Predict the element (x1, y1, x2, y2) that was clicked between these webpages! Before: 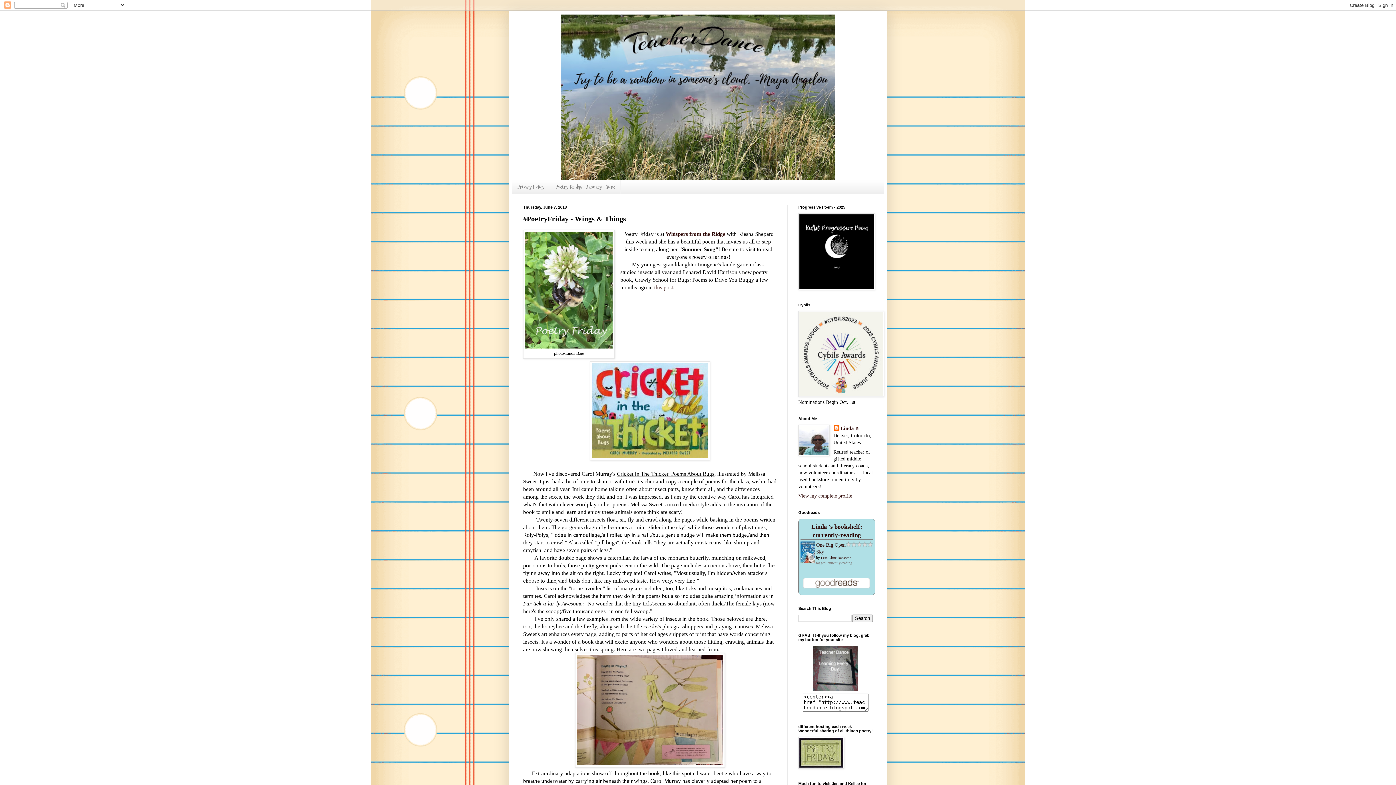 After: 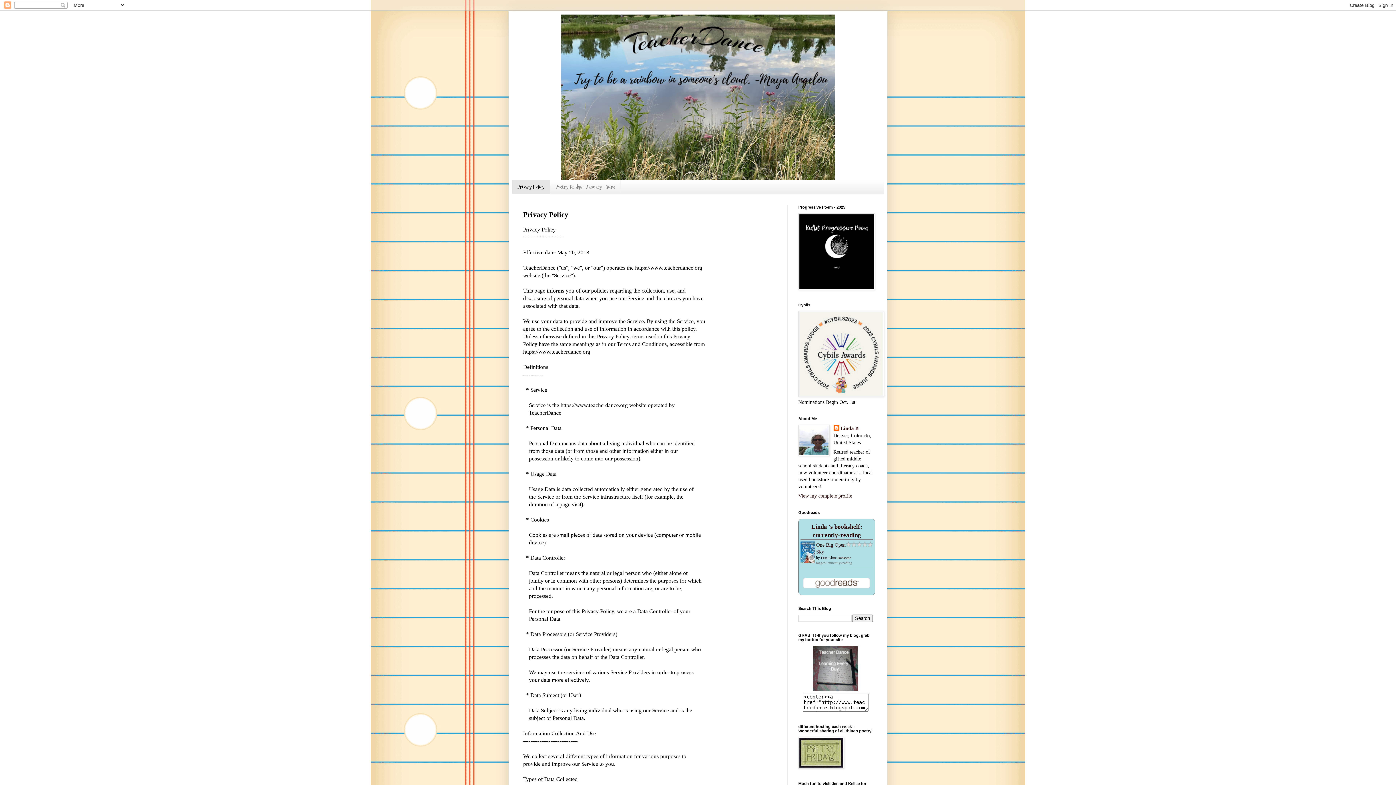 Action: label: Privacy Policy bbox: (512, 180, 550, 193)